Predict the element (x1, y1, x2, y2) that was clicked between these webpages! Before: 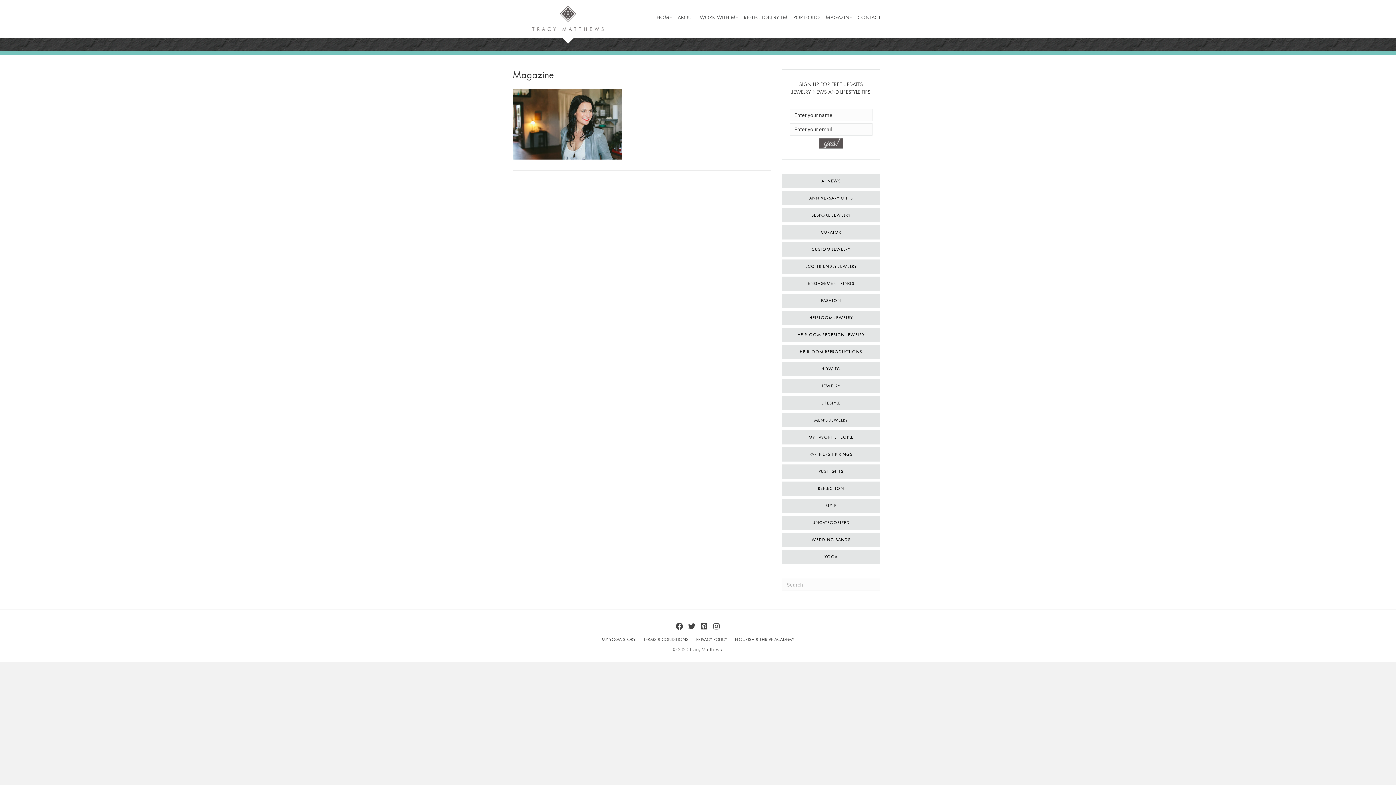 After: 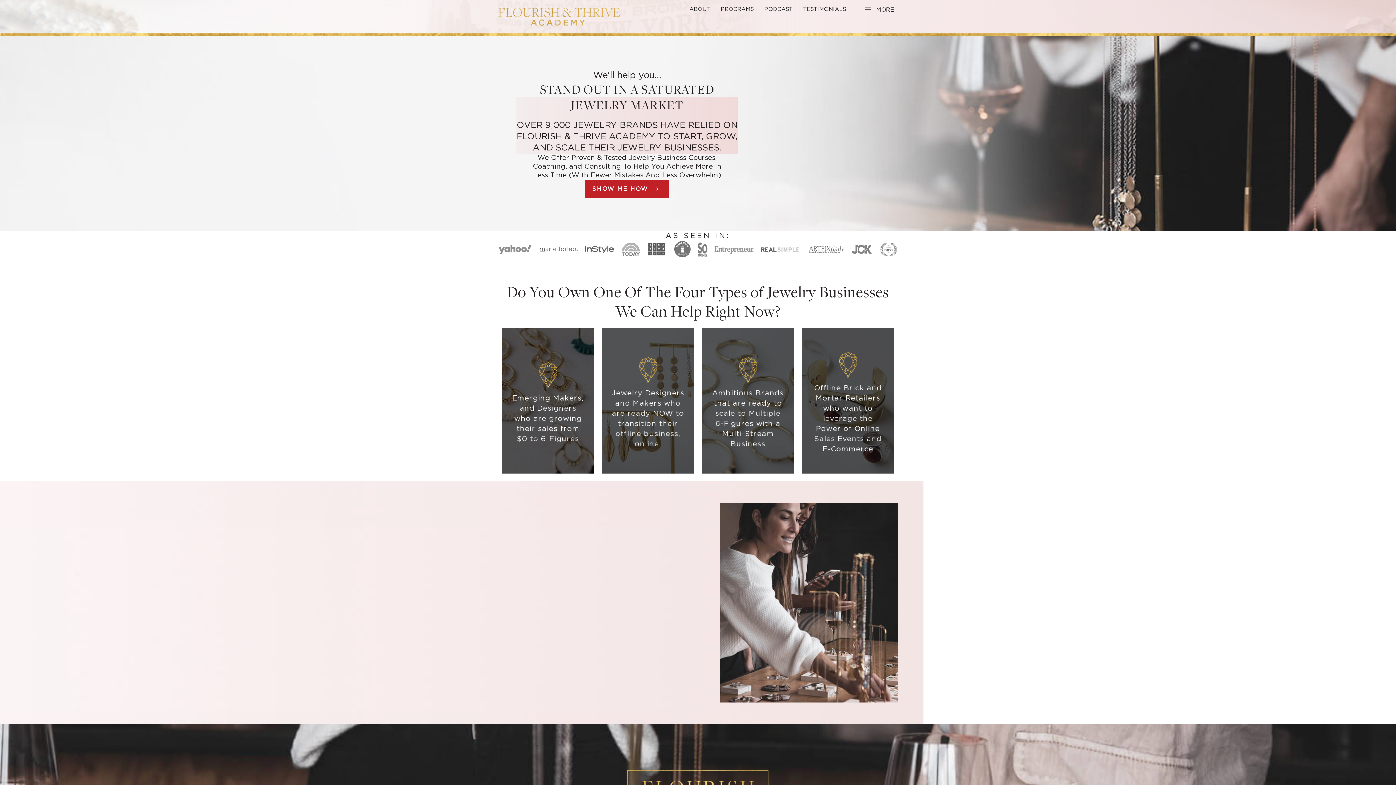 Action: label: FLOURISH & THRIVE ACADEMY bbox: (731, 636, 797, 643)